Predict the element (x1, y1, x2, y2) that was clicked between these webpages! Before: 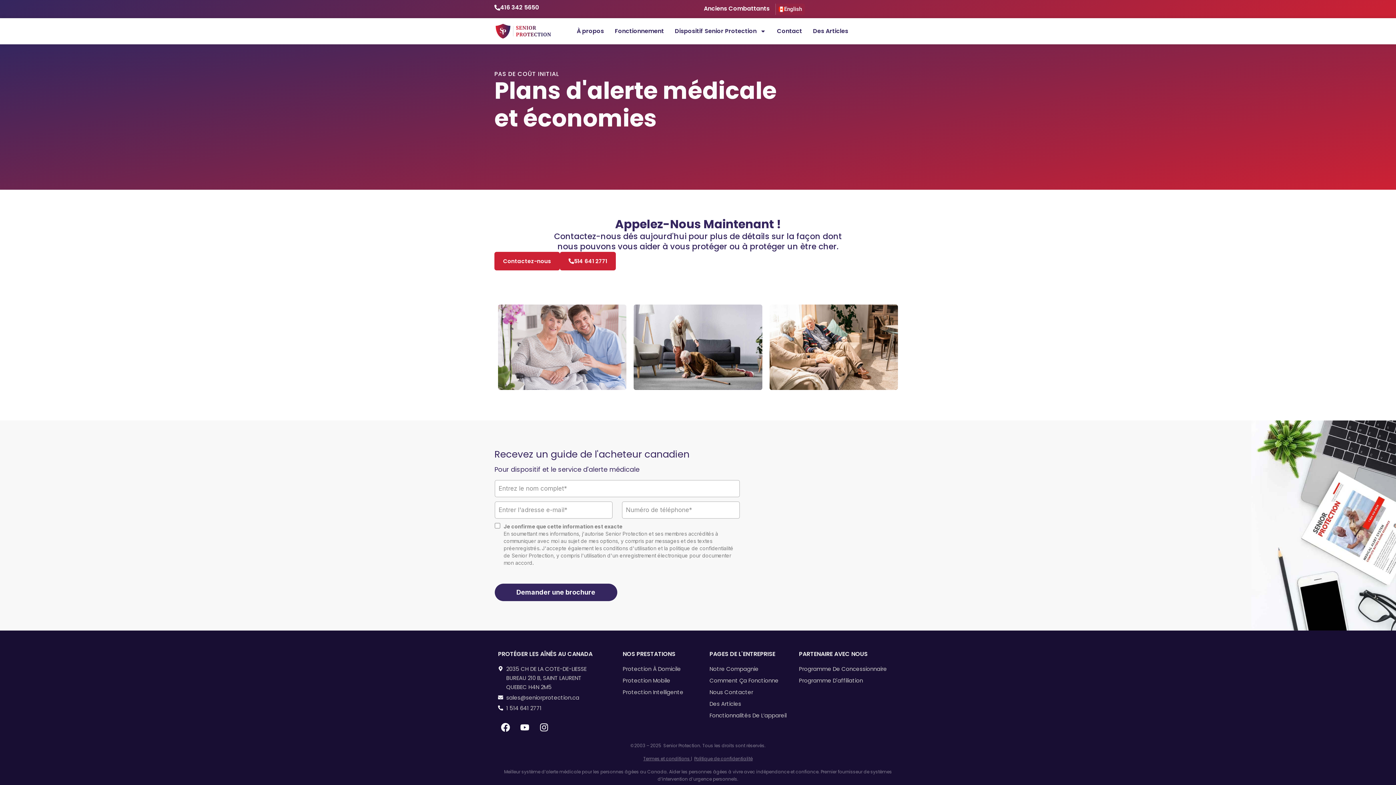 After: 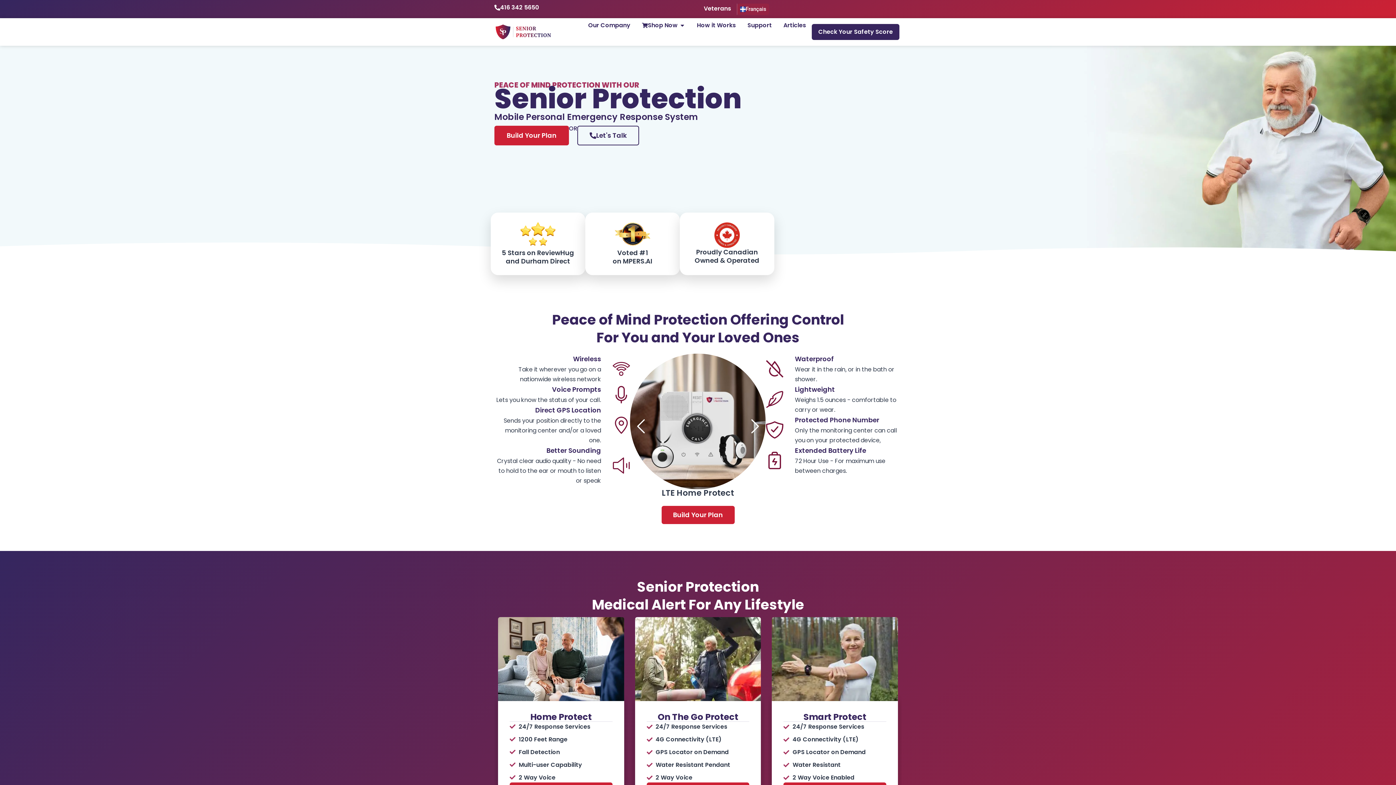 Action: label: English bbox: (776, 3, 805, 14)